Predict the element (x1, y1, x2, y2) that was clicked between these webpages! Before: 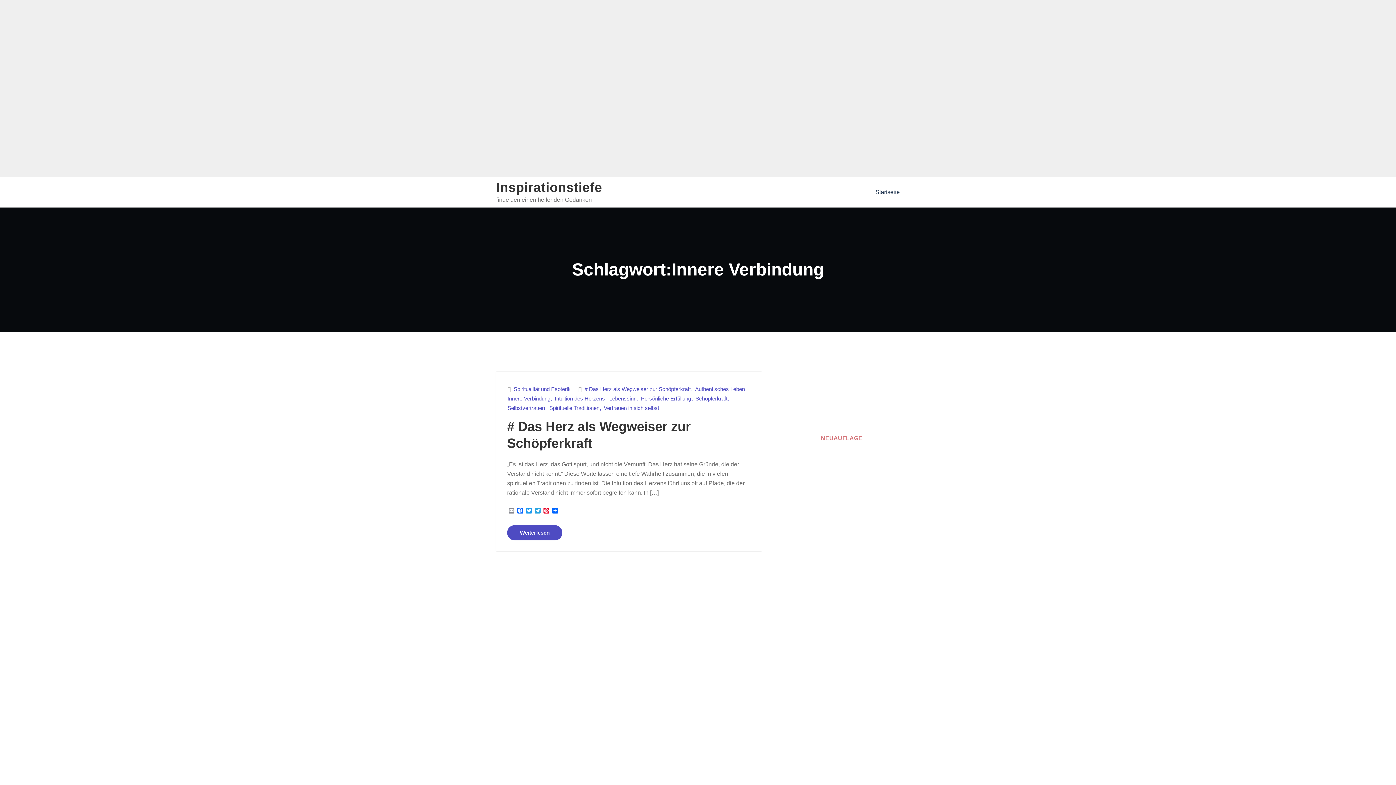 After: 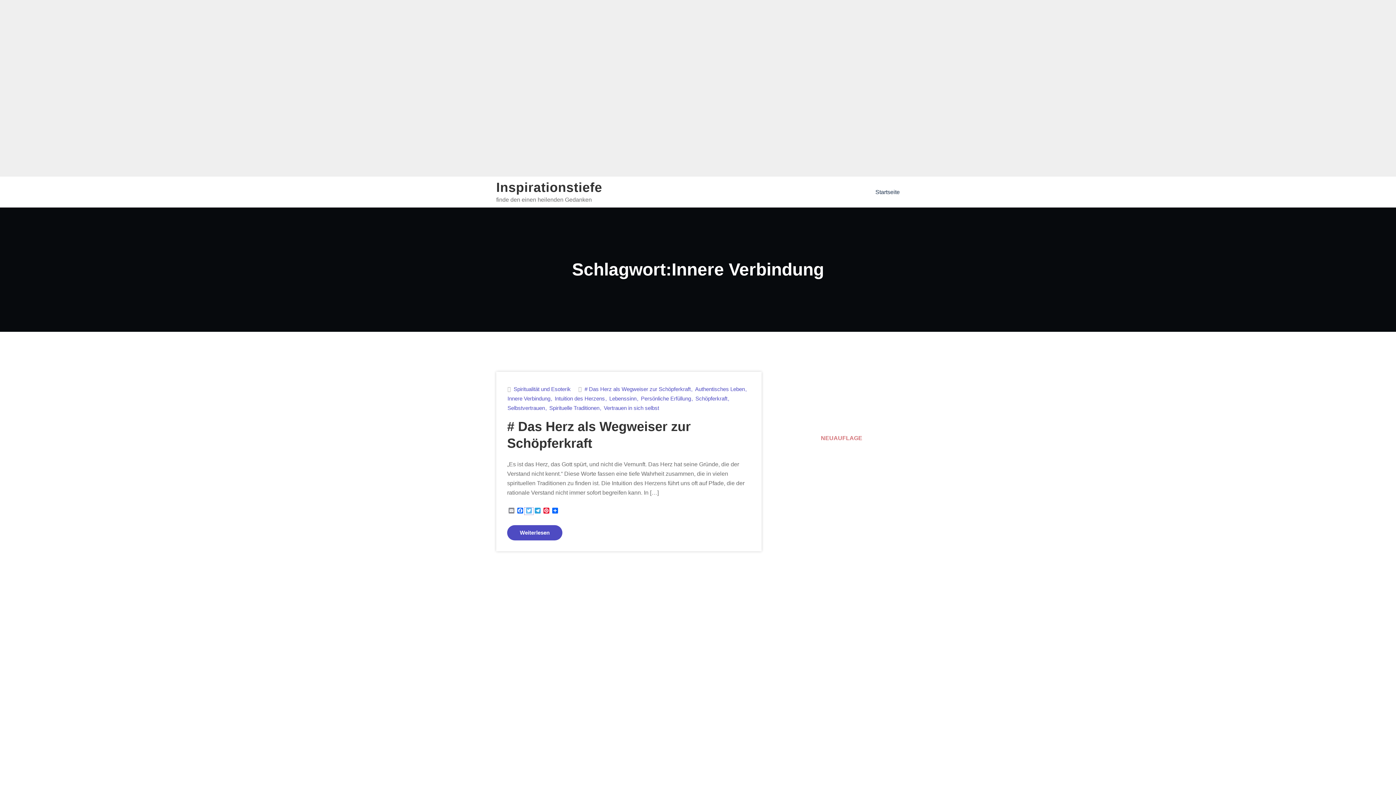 Action: label: Twitter bbox: (524, 508, 533, 515)